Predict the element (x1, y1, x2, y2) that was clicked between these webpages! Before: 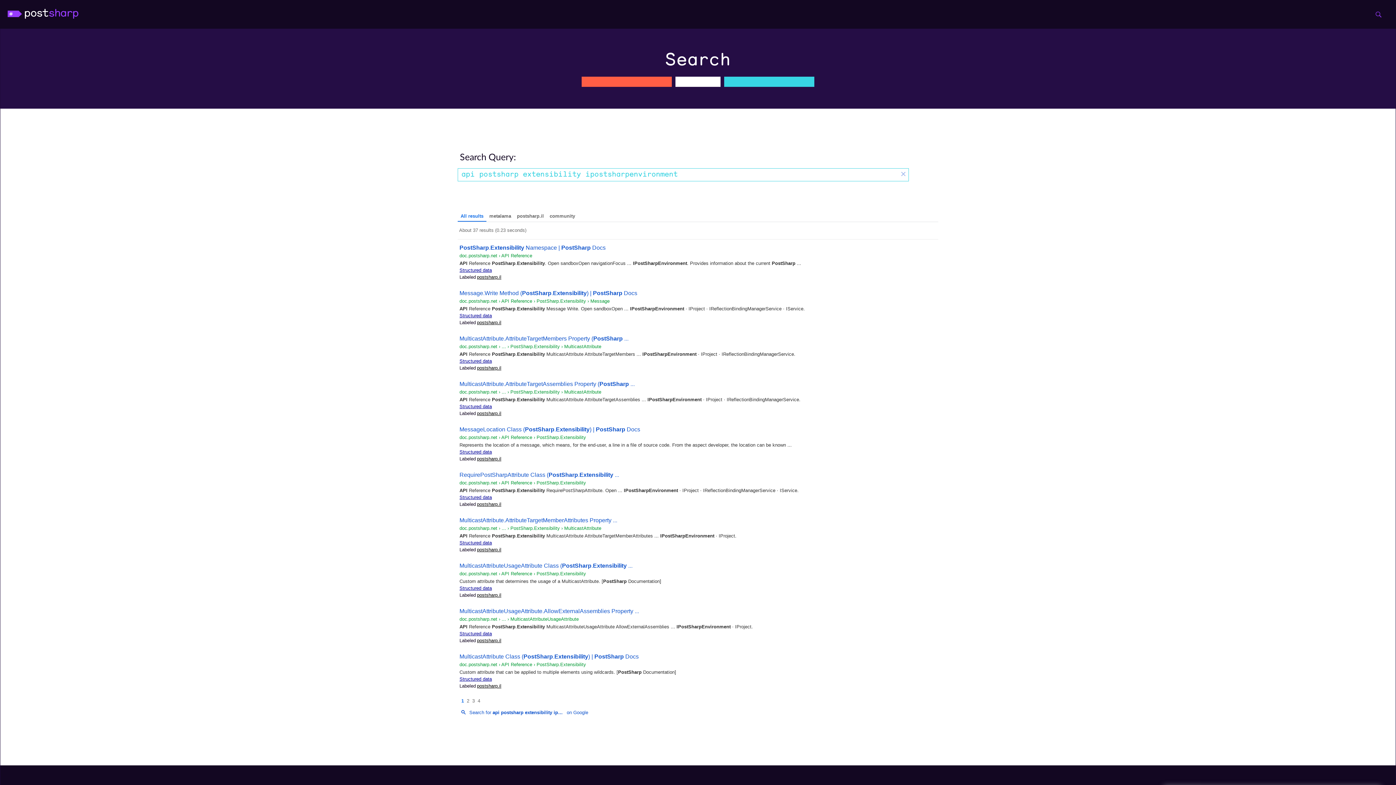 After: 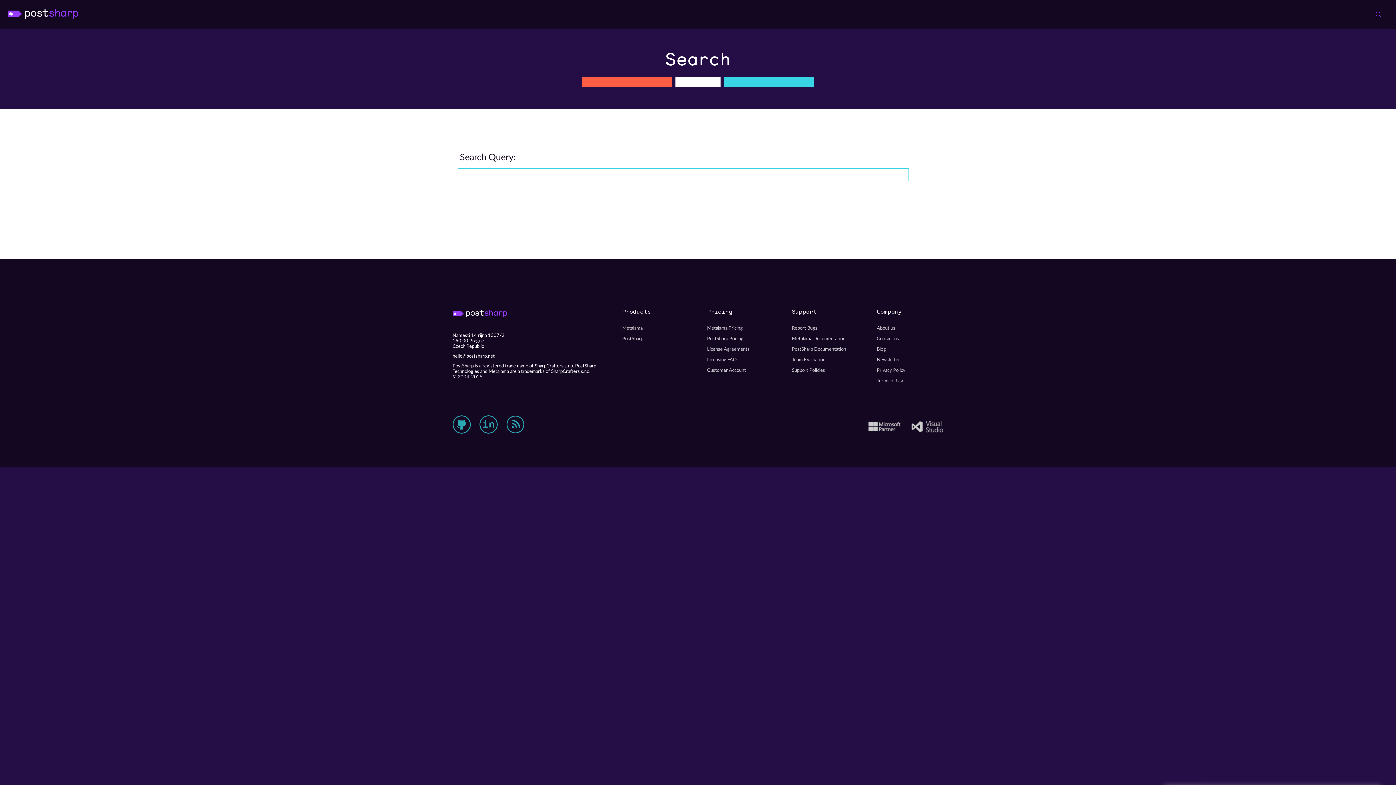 Action: label: × bbox: (899, 169, 908, 179)